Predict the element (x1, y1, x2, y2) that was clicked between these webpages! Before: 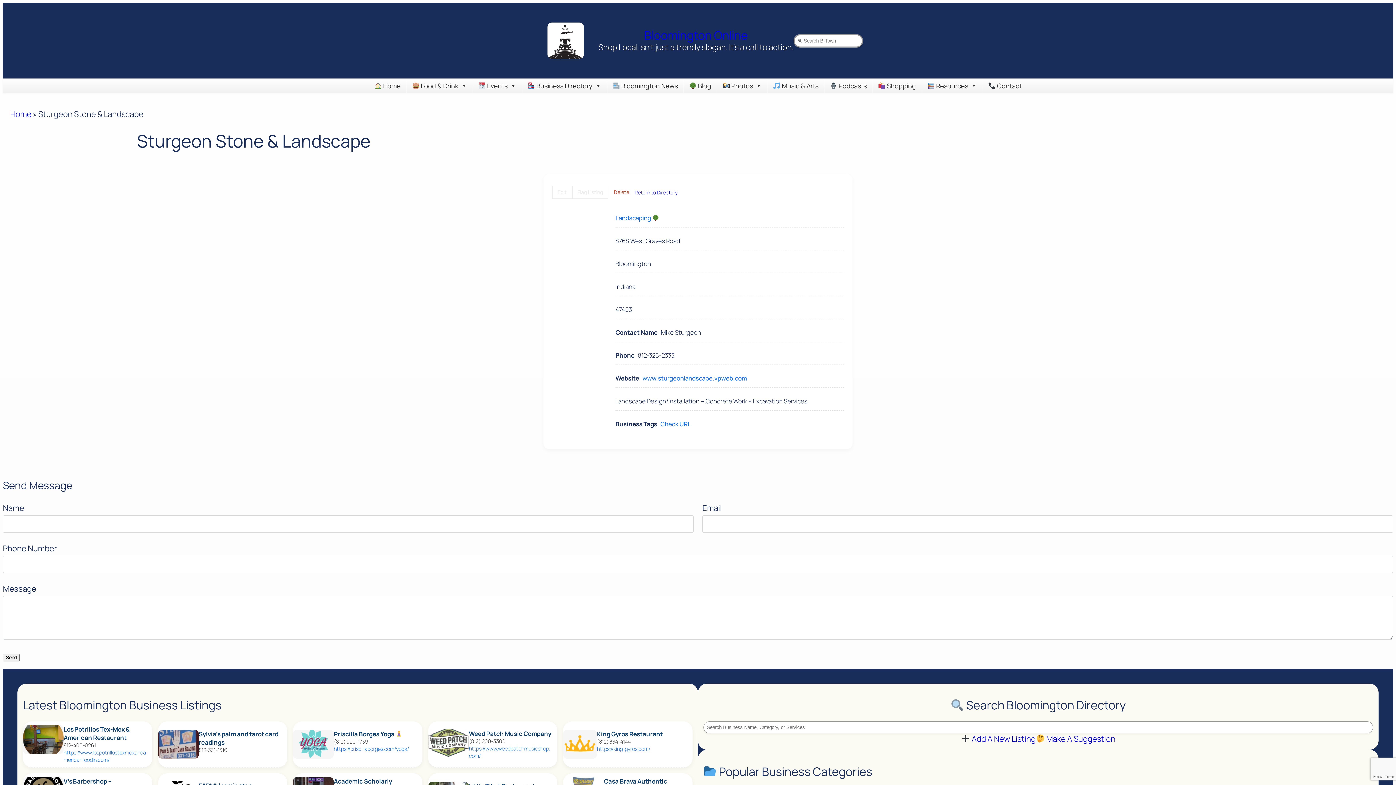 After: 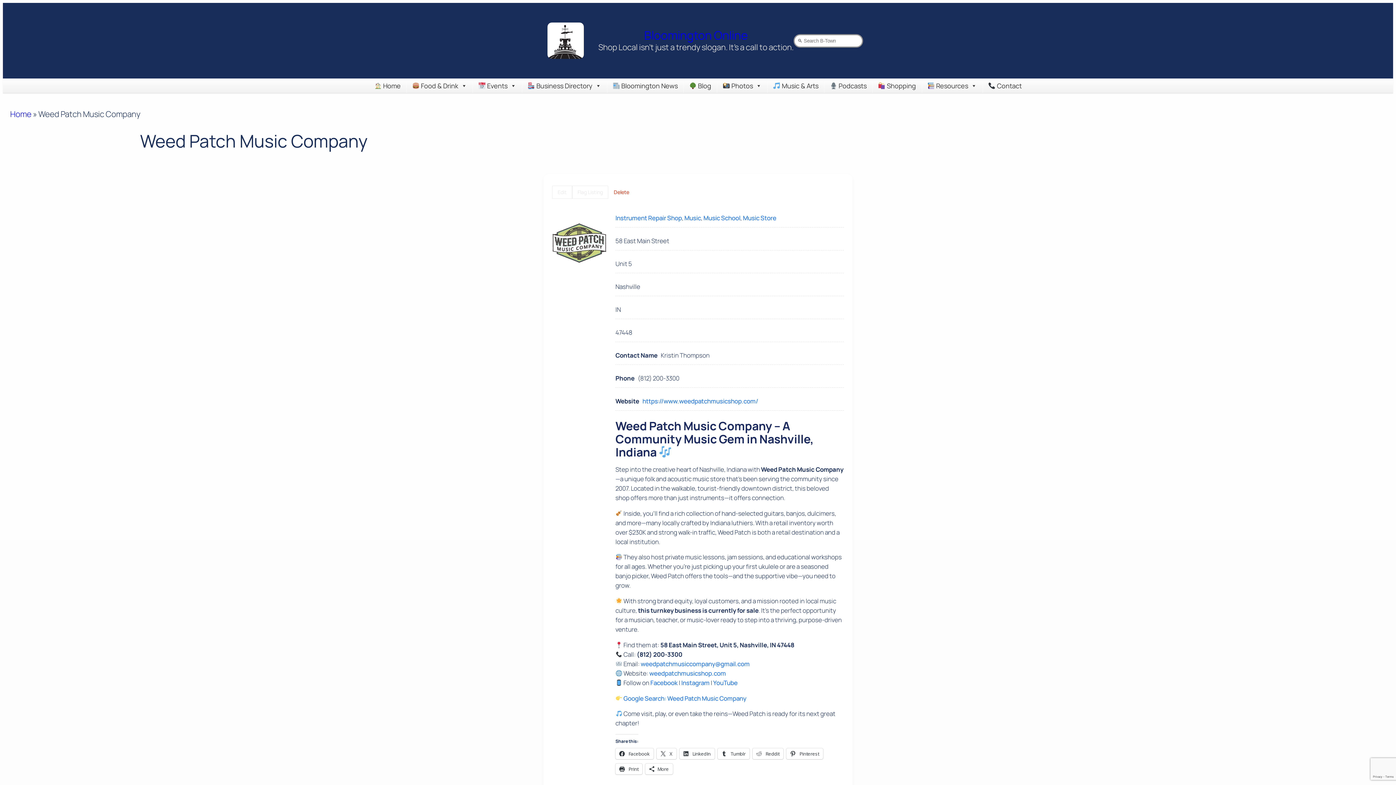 Action: bbox: (428, 722, 469, 765)